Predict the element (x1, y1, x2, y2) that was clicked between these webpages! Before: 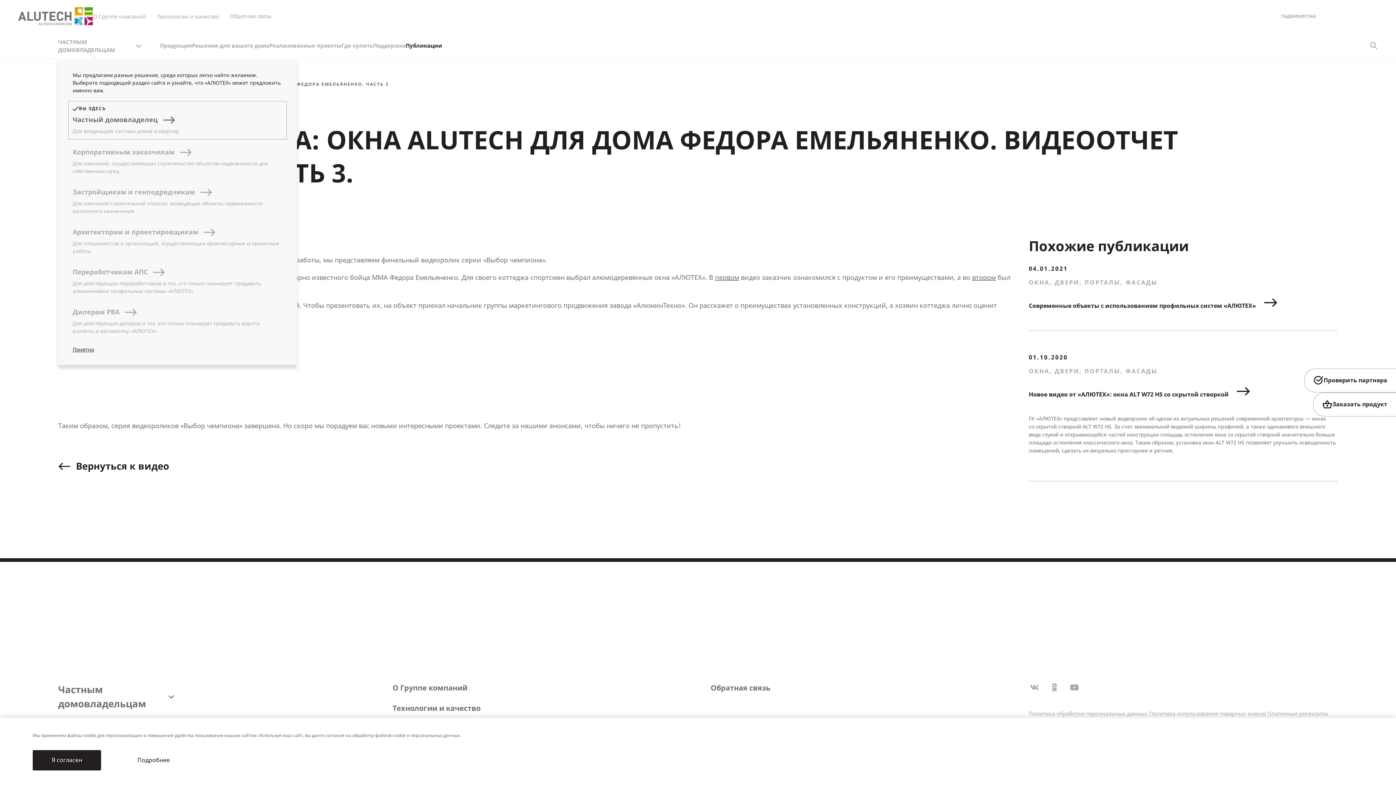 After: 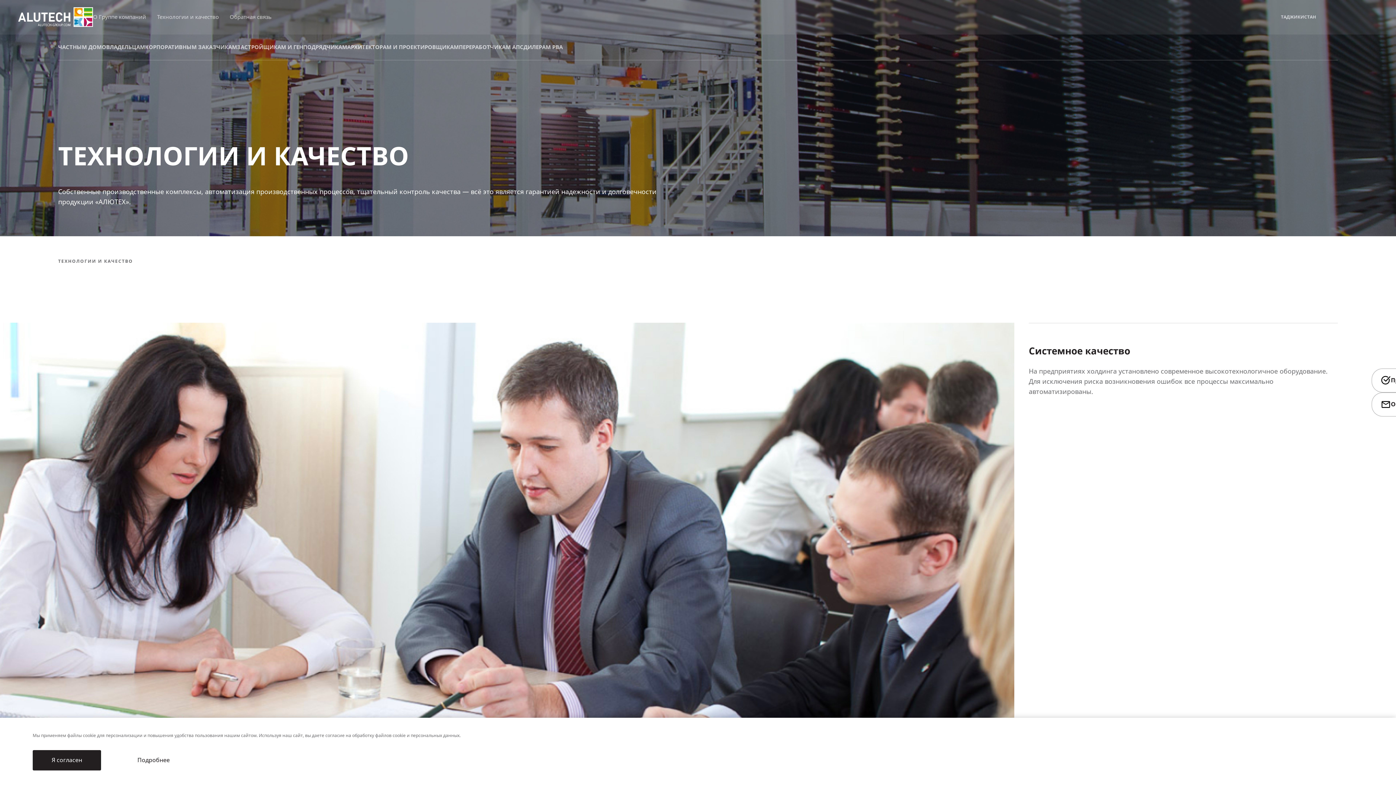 Action: label: Технологии и качество bbox: (392, 703, 480, 714)